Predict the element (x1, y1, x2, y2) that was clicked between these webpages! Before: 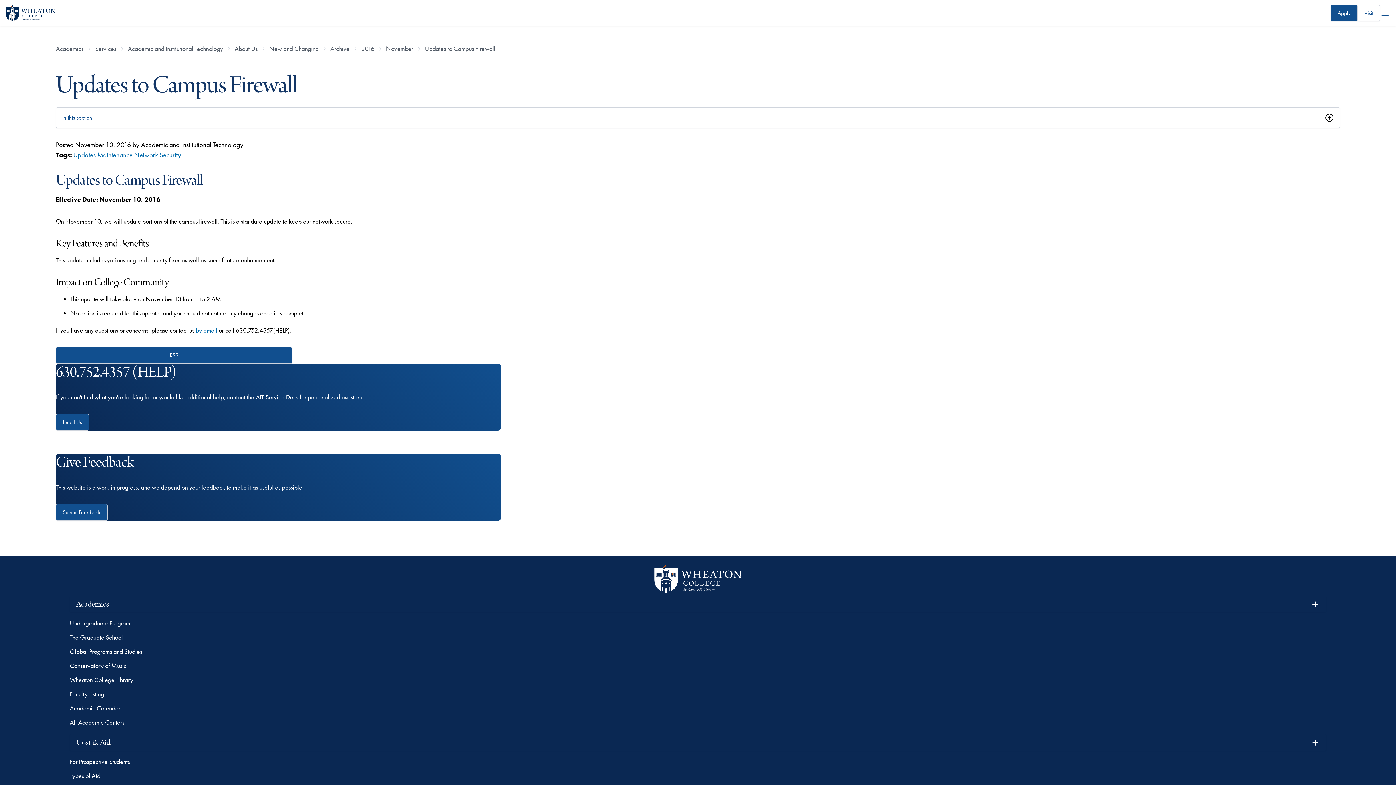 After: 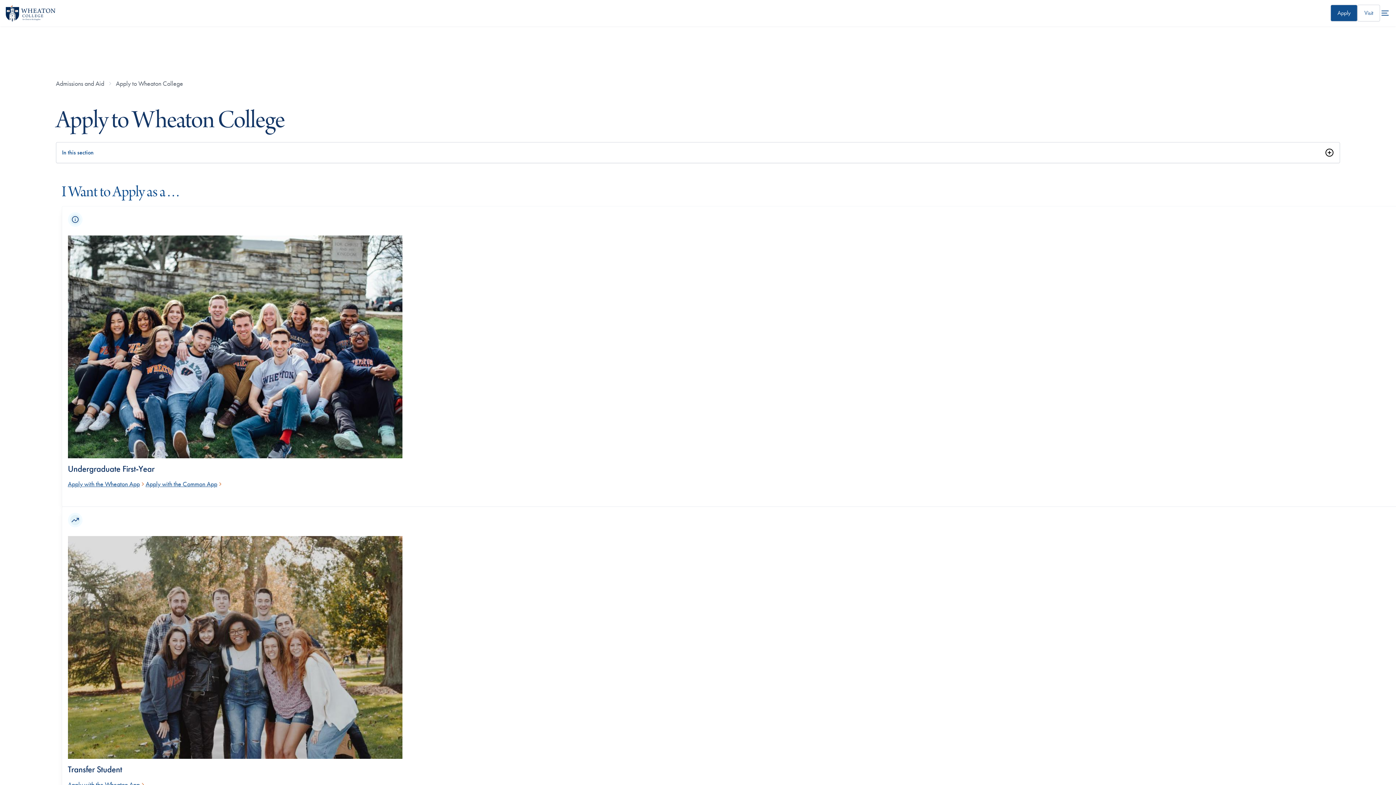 Action: bbox: (1330, 4, 1357, 21) label: Apply